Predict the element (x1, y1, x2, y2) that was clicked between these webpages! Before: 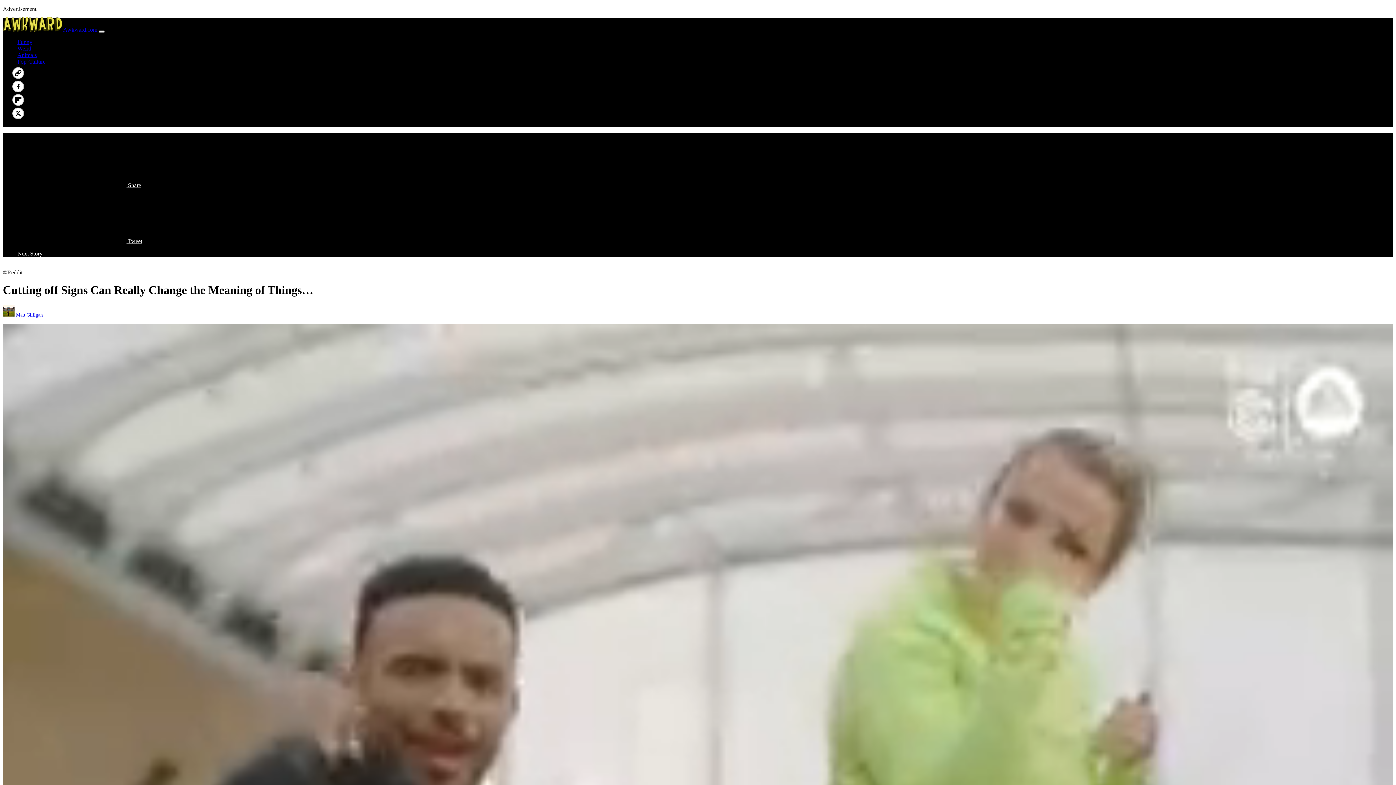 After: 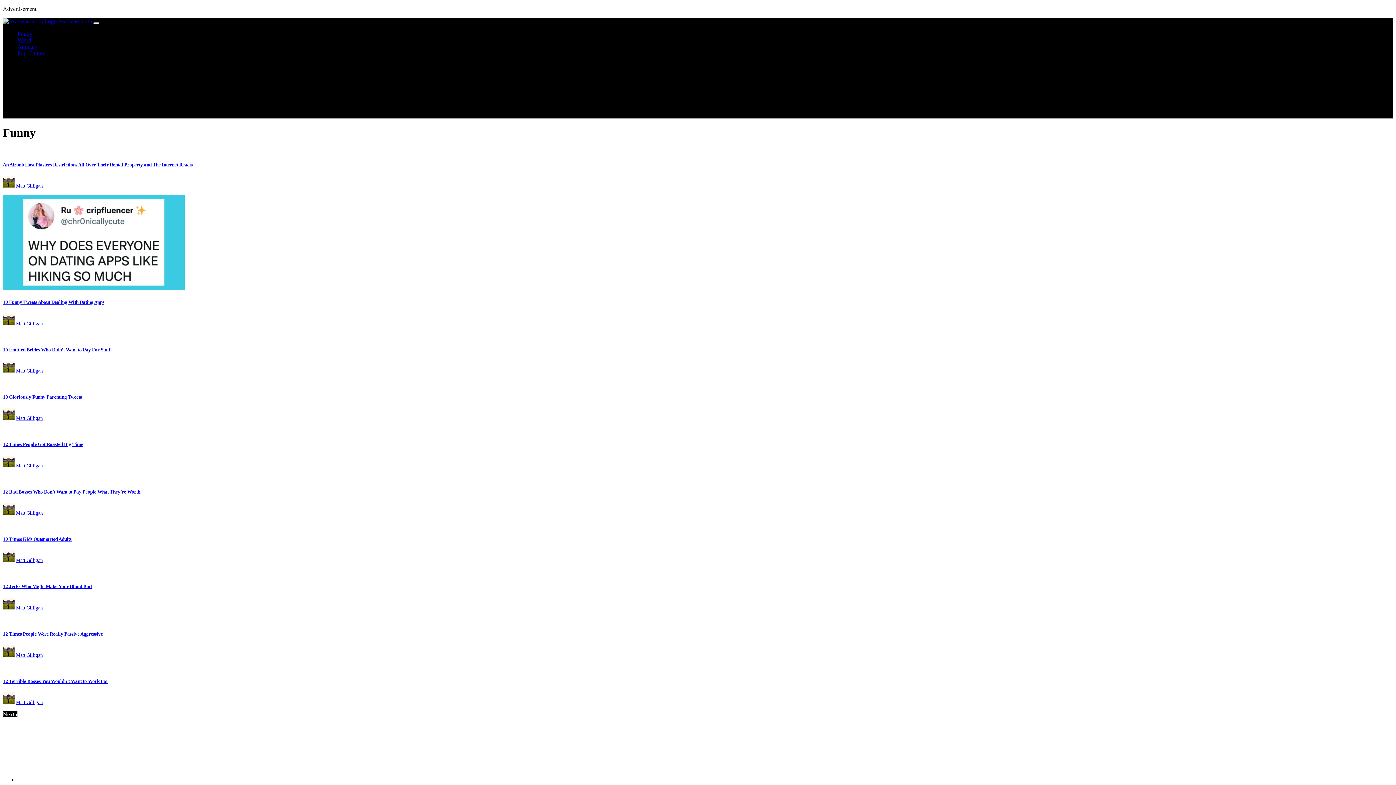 Action: bbox: (17, 38, 32, 45) label: Funny